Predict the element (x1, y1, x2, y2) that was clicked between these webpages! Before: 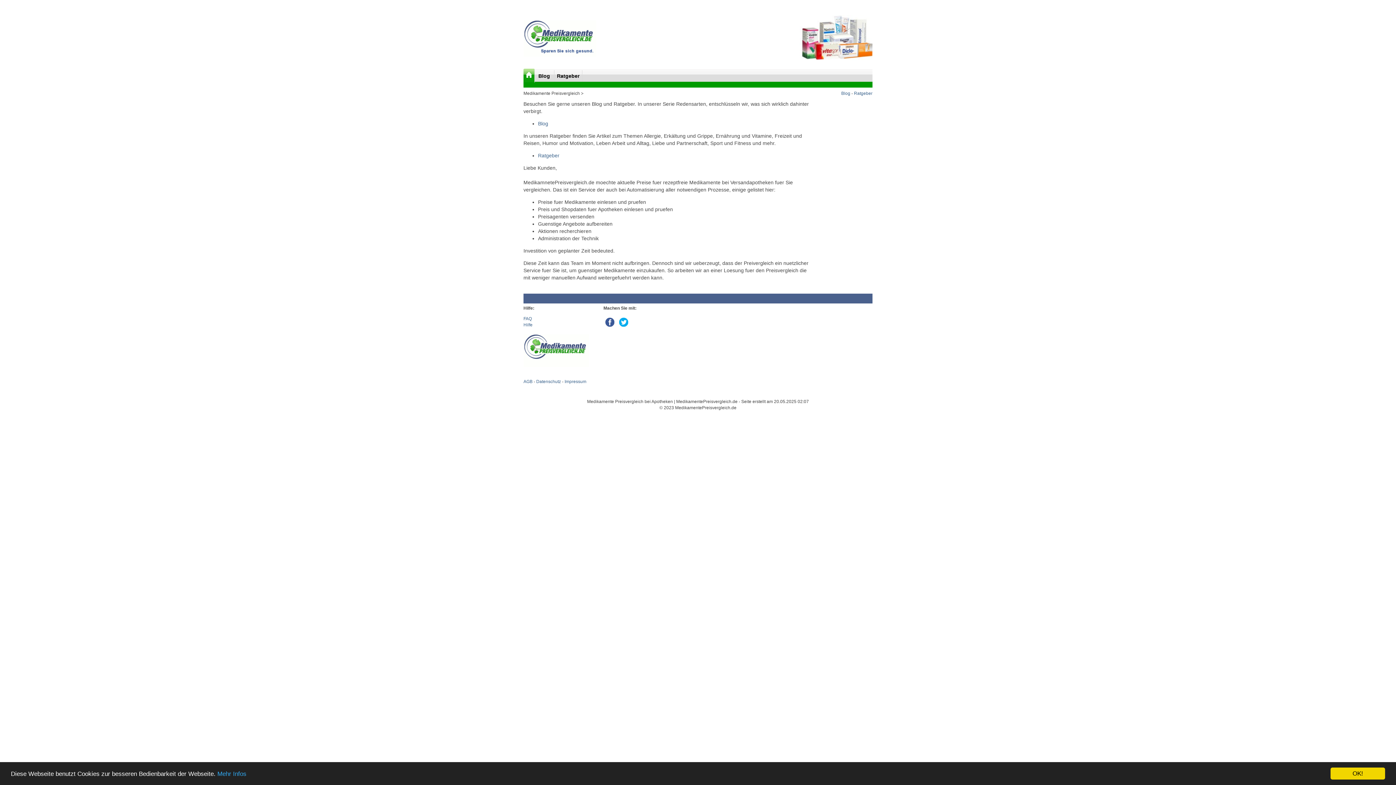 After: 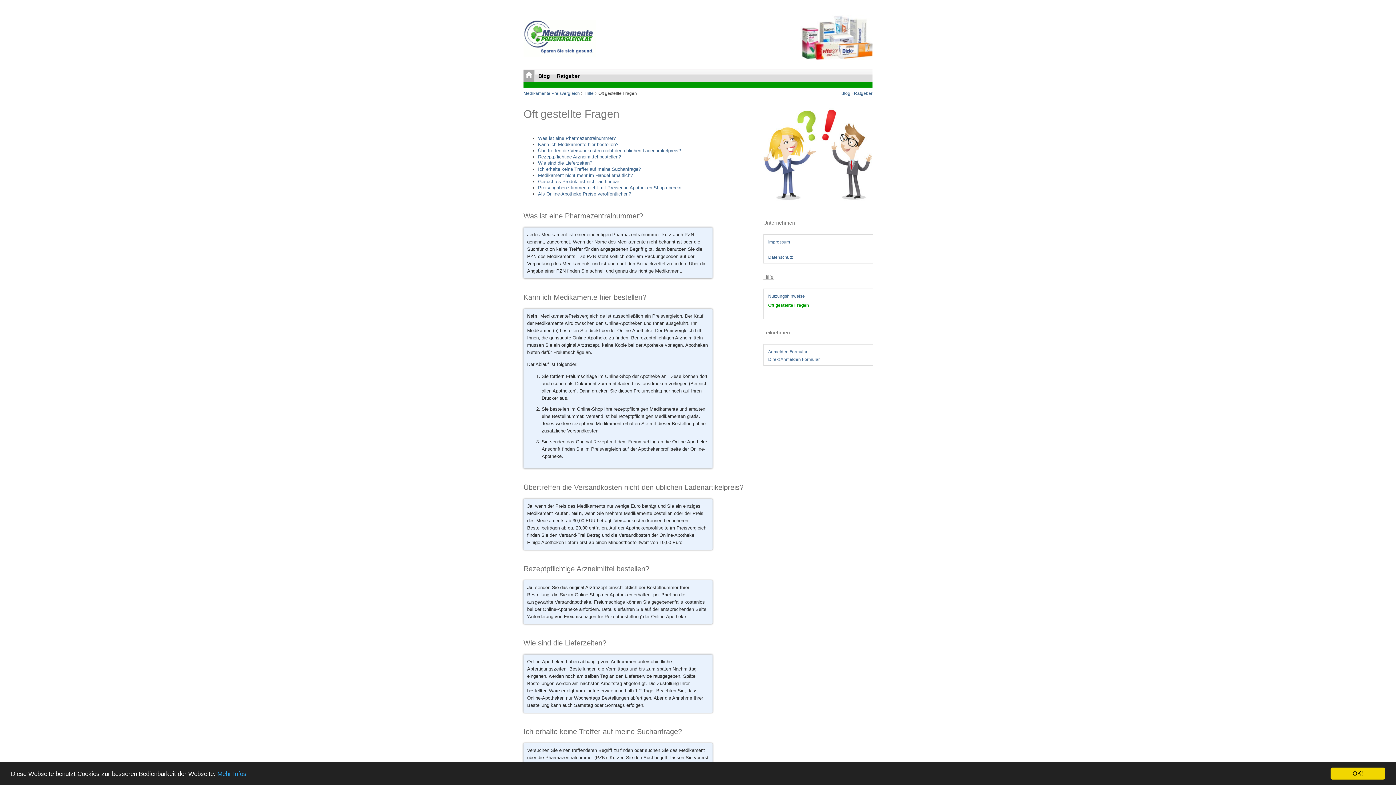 Action: label: FAQ bbox: (523, 316, 532, 321)